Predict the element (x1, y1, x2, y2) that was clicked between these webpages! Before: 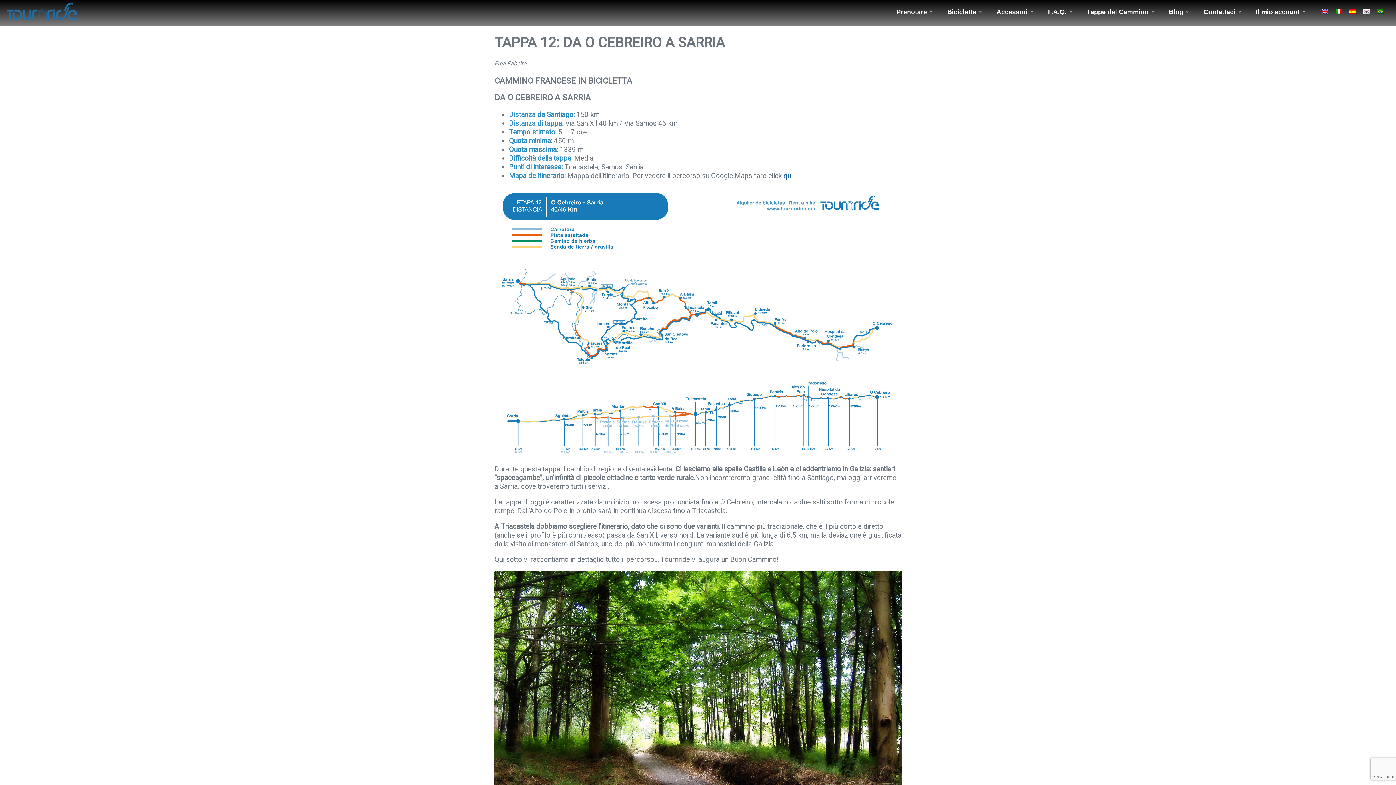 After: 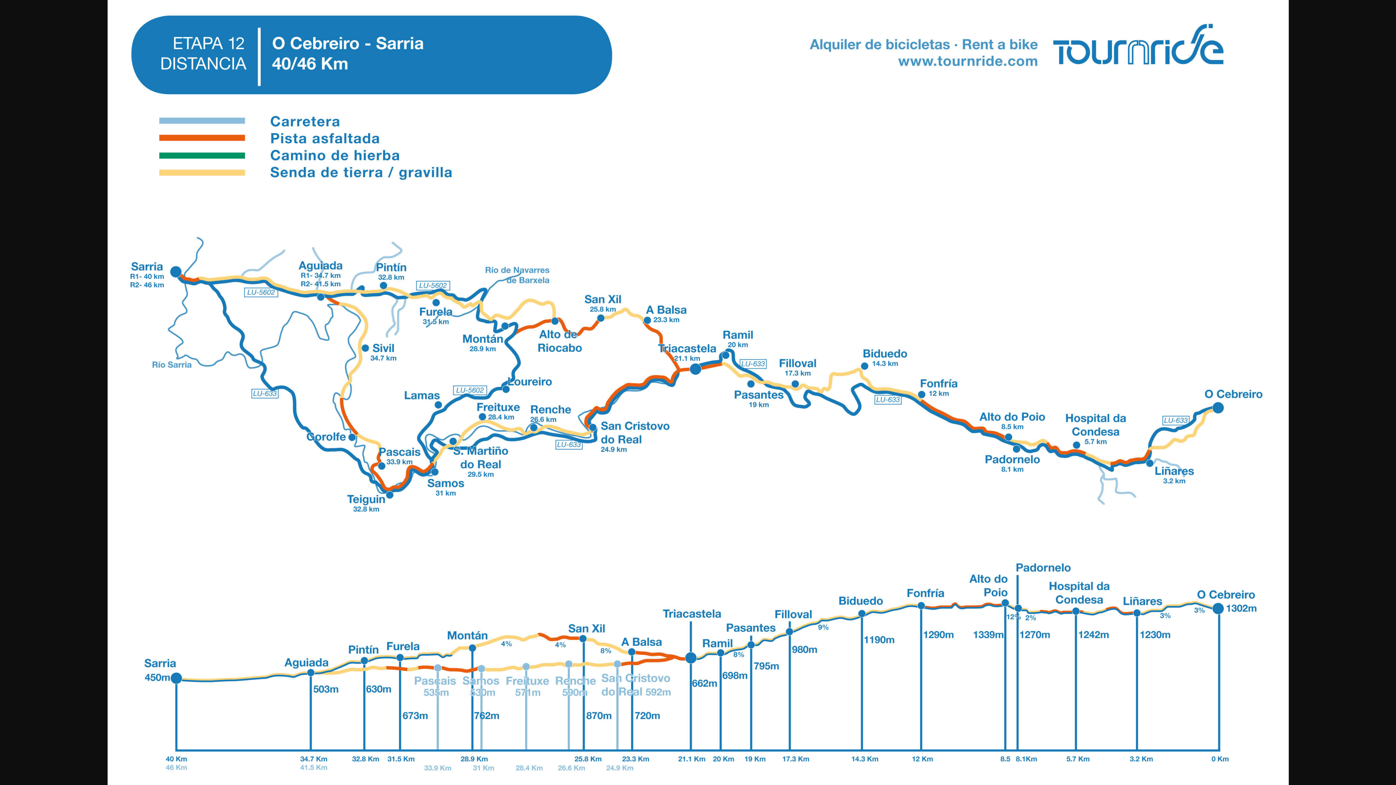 Action: bbox: (494, 187, 901, 458)